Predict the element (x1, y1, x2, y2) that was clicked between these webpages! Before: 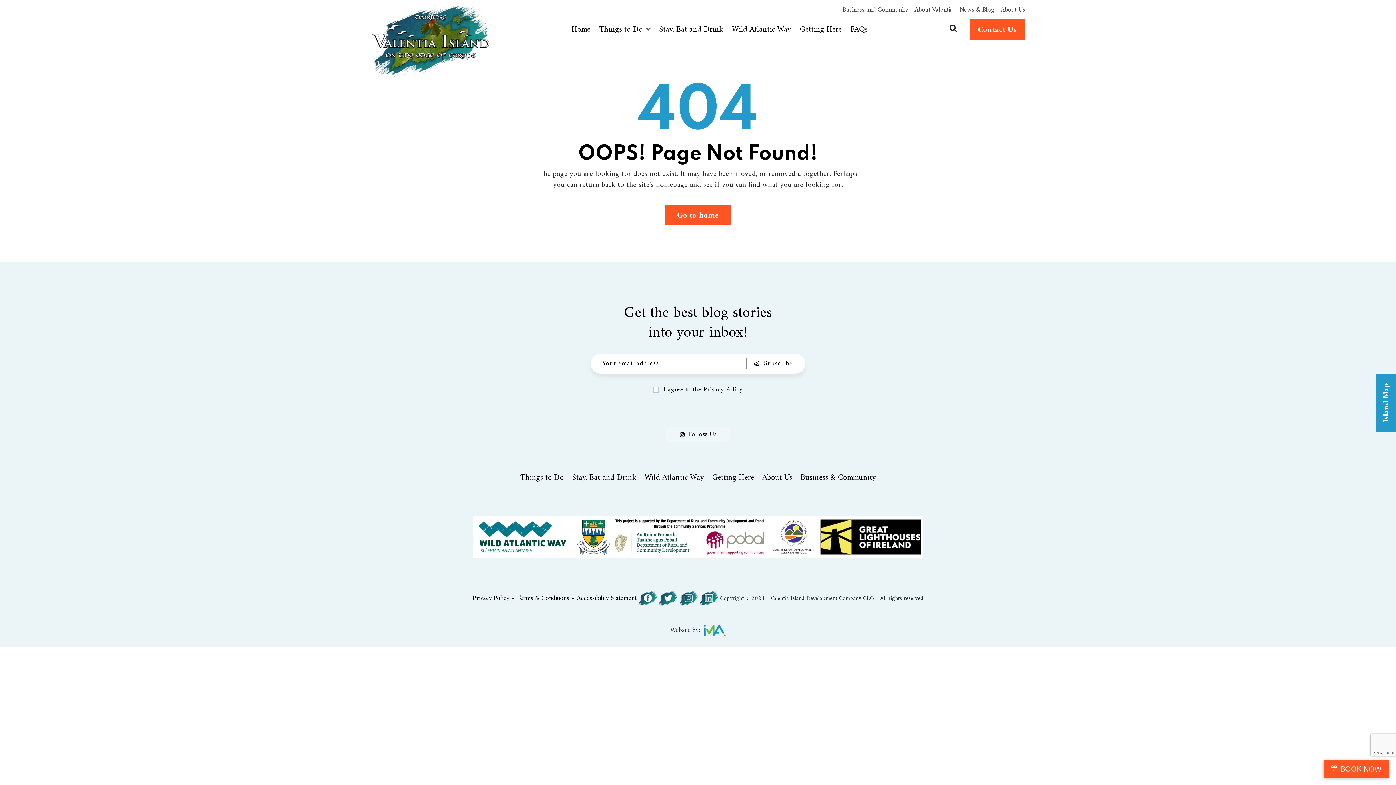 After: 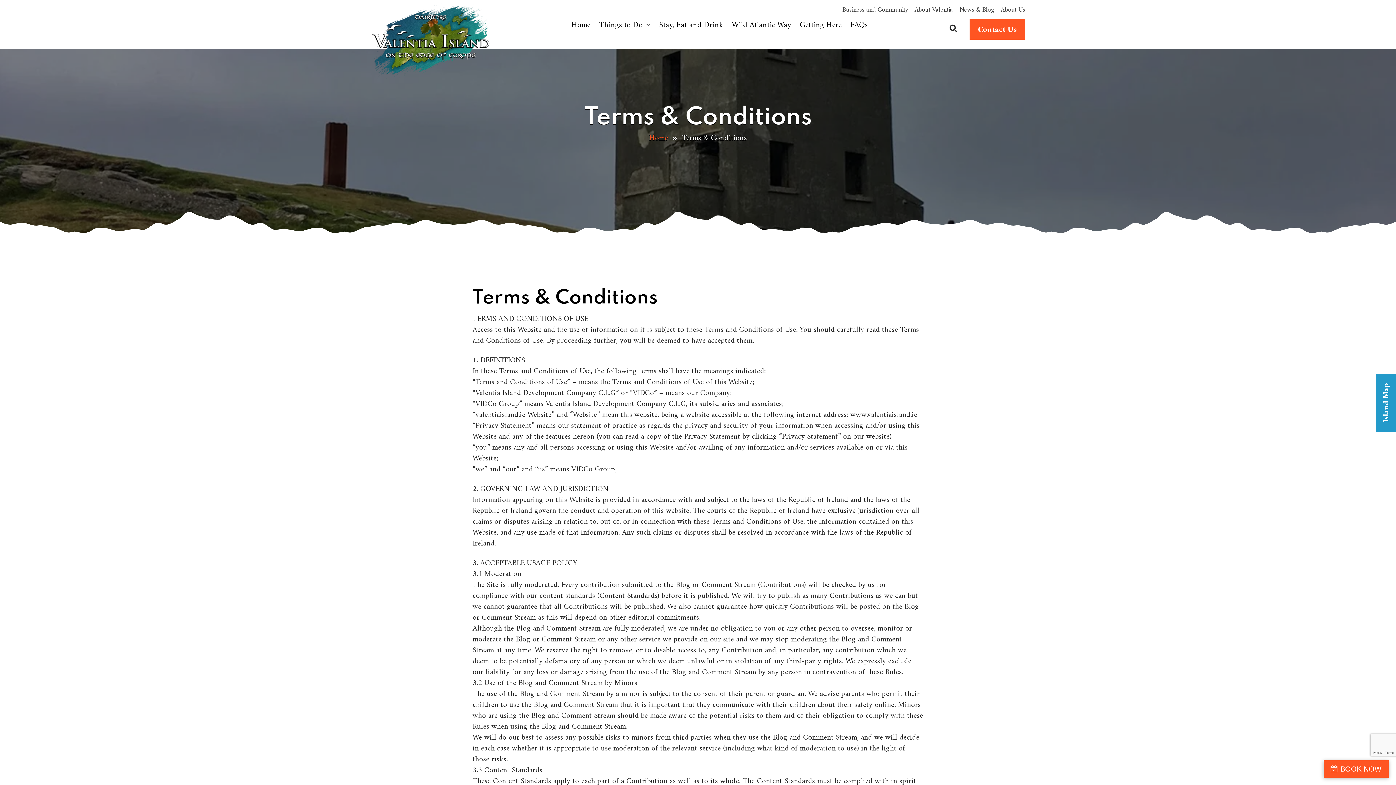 Action: label: Terms & Conditions bbox: (517, 593, 569, 604)